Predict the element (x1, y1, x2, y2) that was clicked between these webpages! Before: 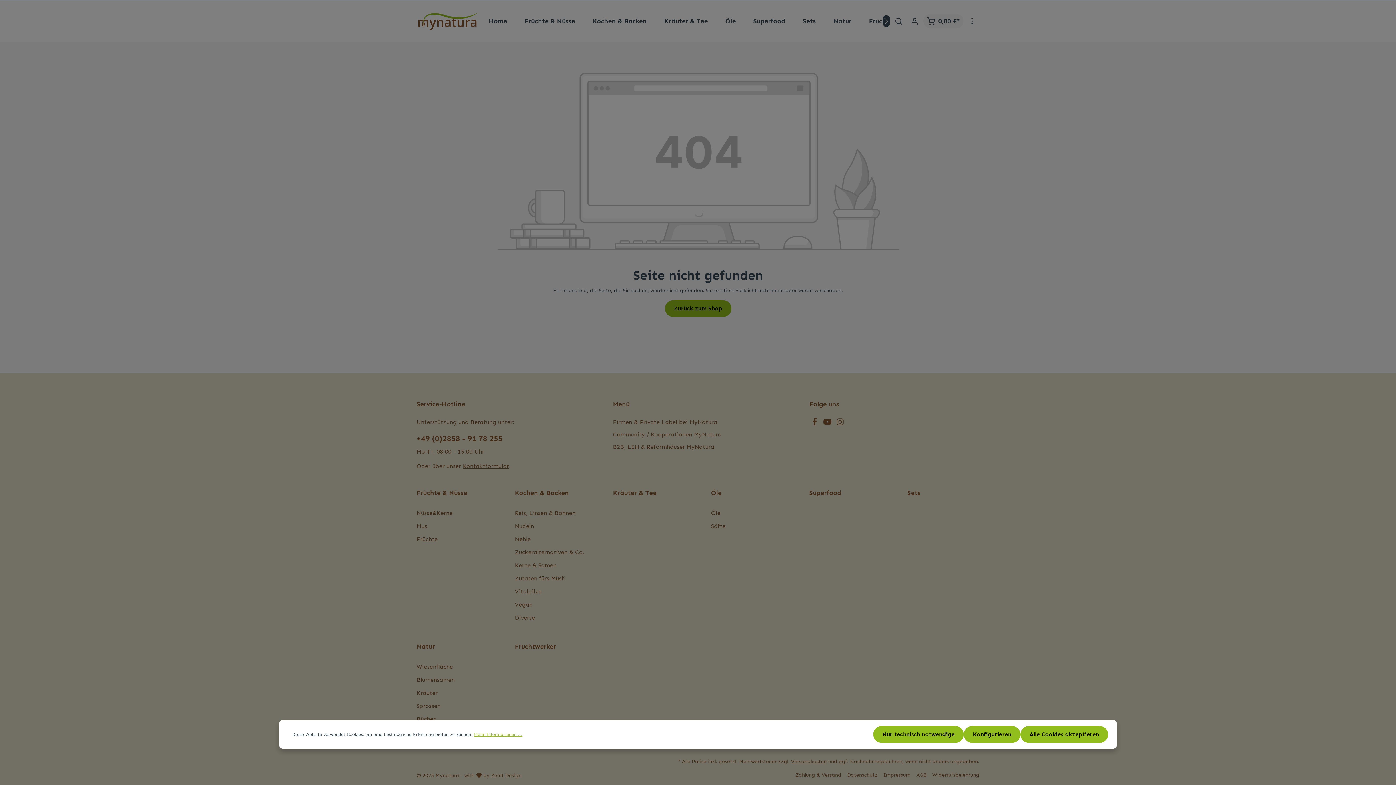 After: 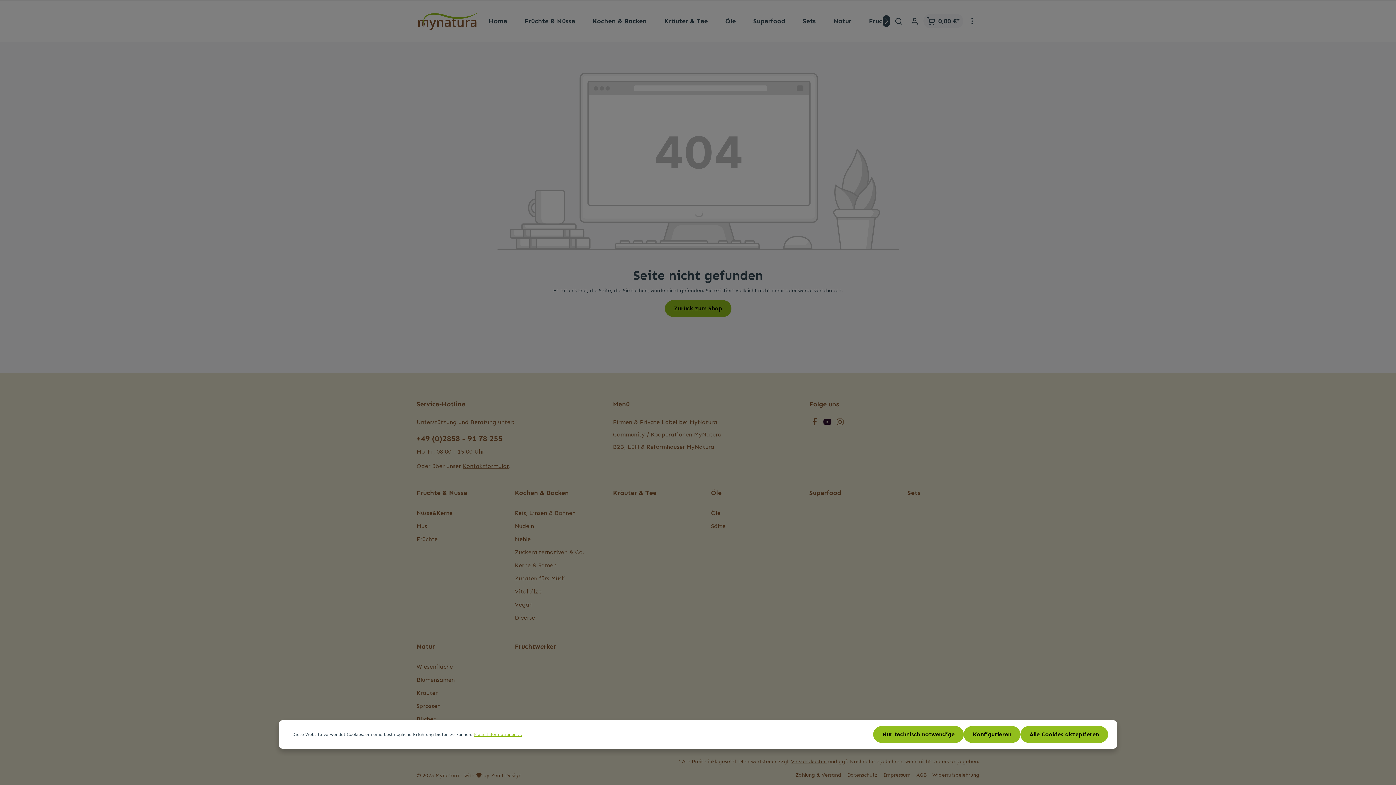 Action: label: Youtube bbox: (823, 420, 833, 427)